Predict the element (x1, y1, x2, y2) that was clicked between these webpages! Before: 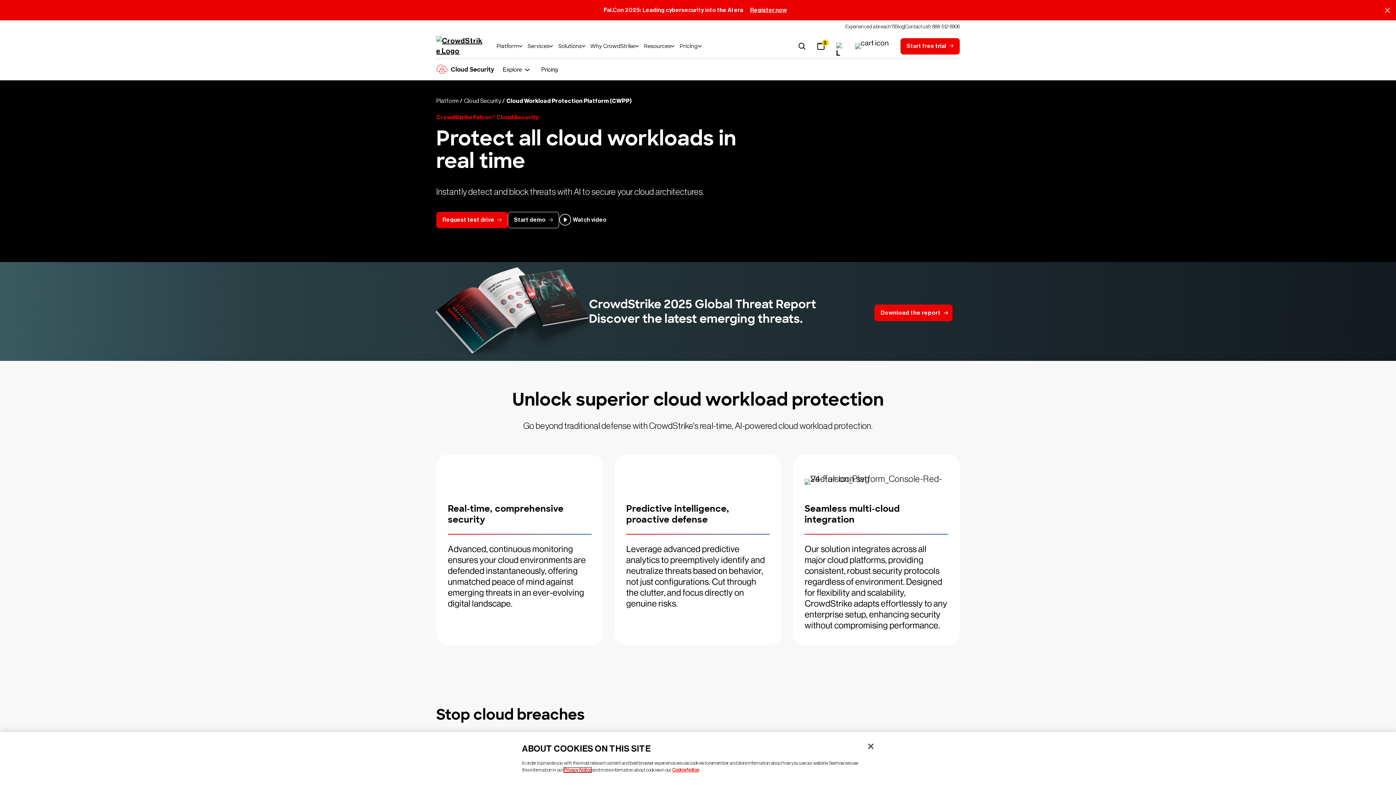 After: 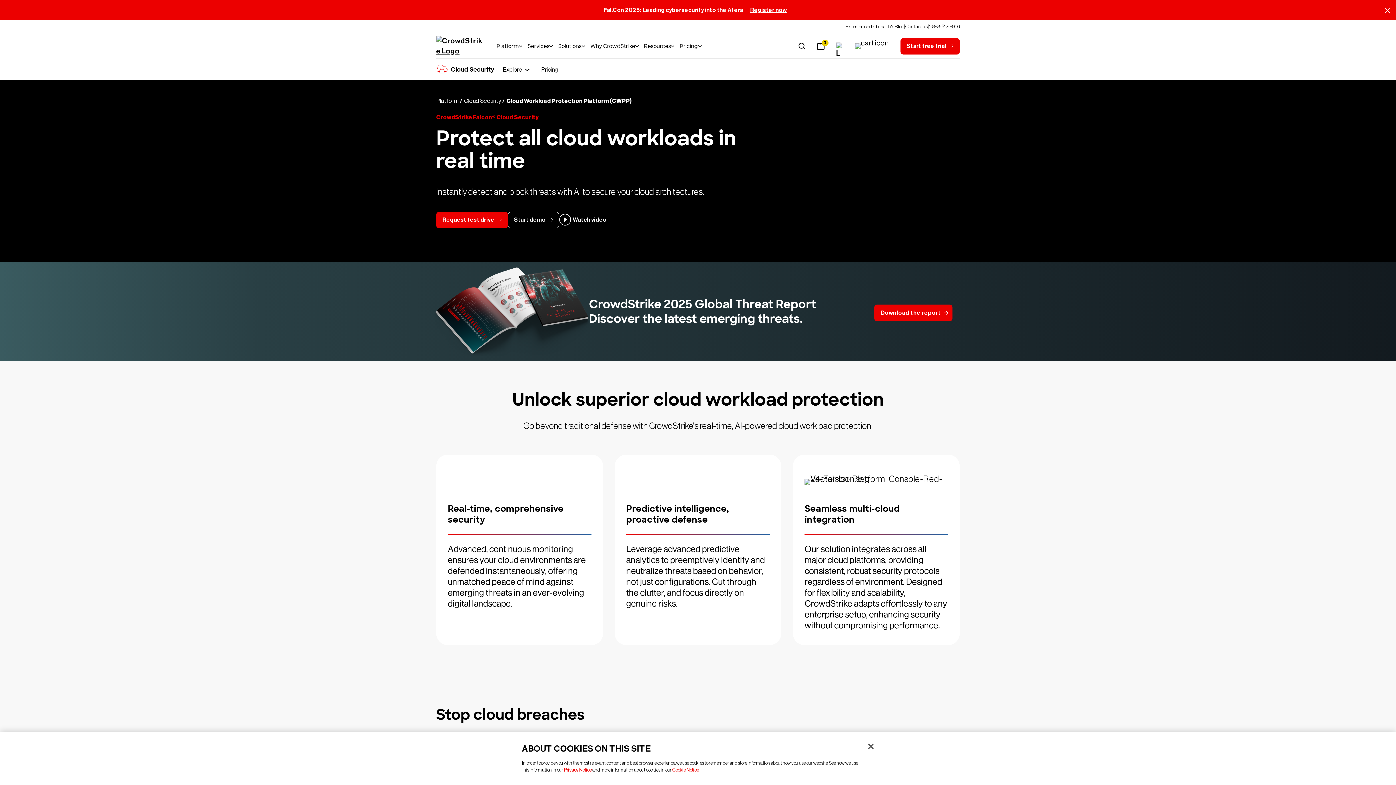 Action: label: Experienced a breach? bbox: (845, 24, 893, 30)